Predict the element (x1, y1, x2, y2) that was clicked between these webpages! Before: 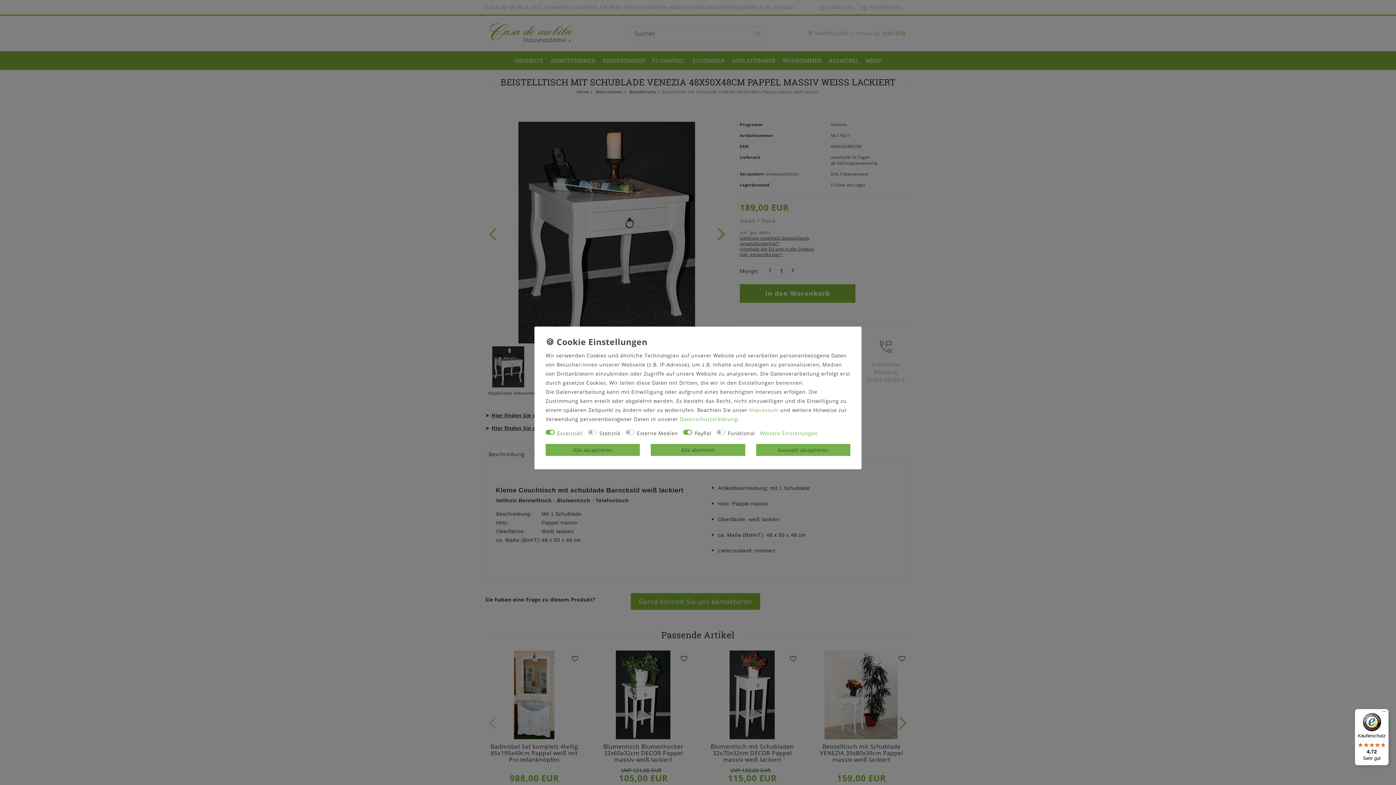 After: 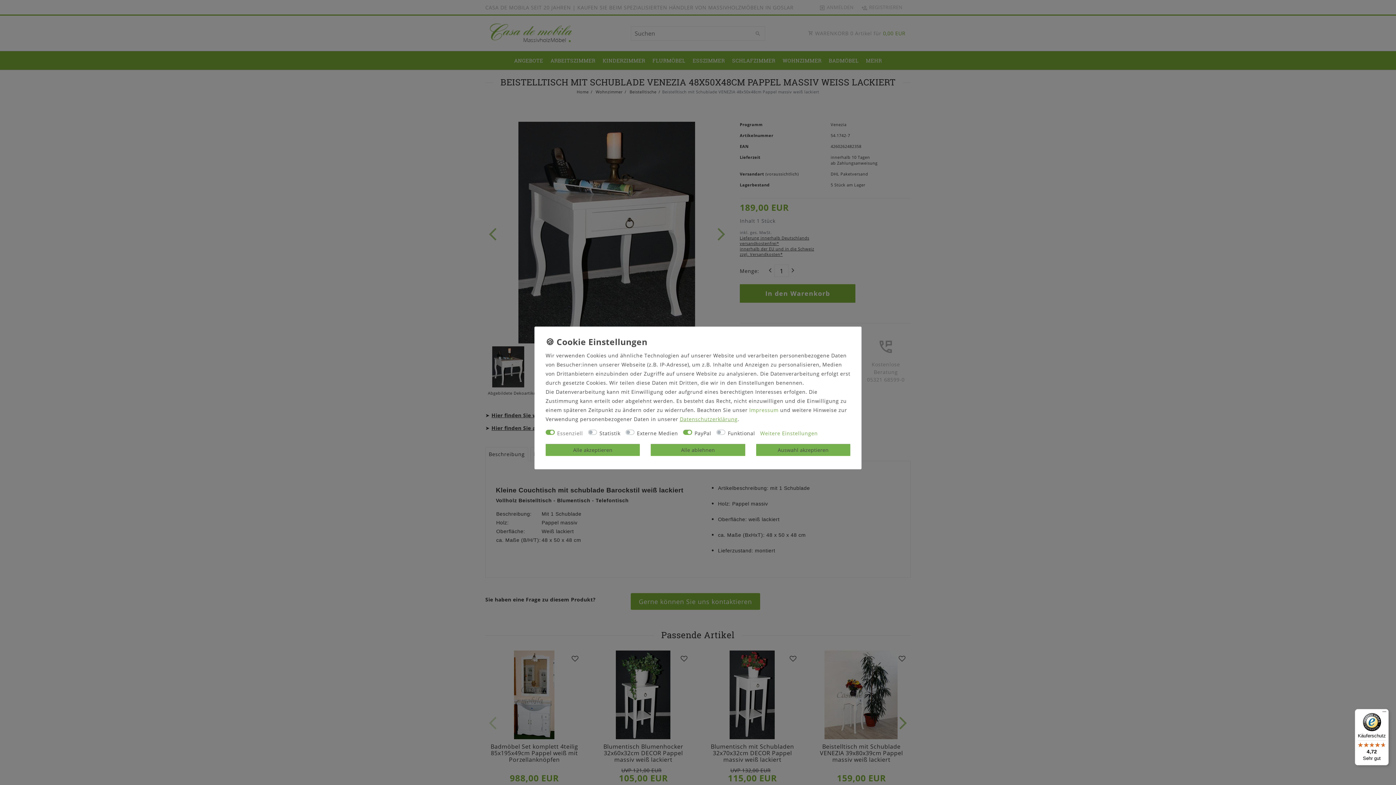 Action: label: Daten­schutz­erklärung bbox: (680, 415, 737, 422)